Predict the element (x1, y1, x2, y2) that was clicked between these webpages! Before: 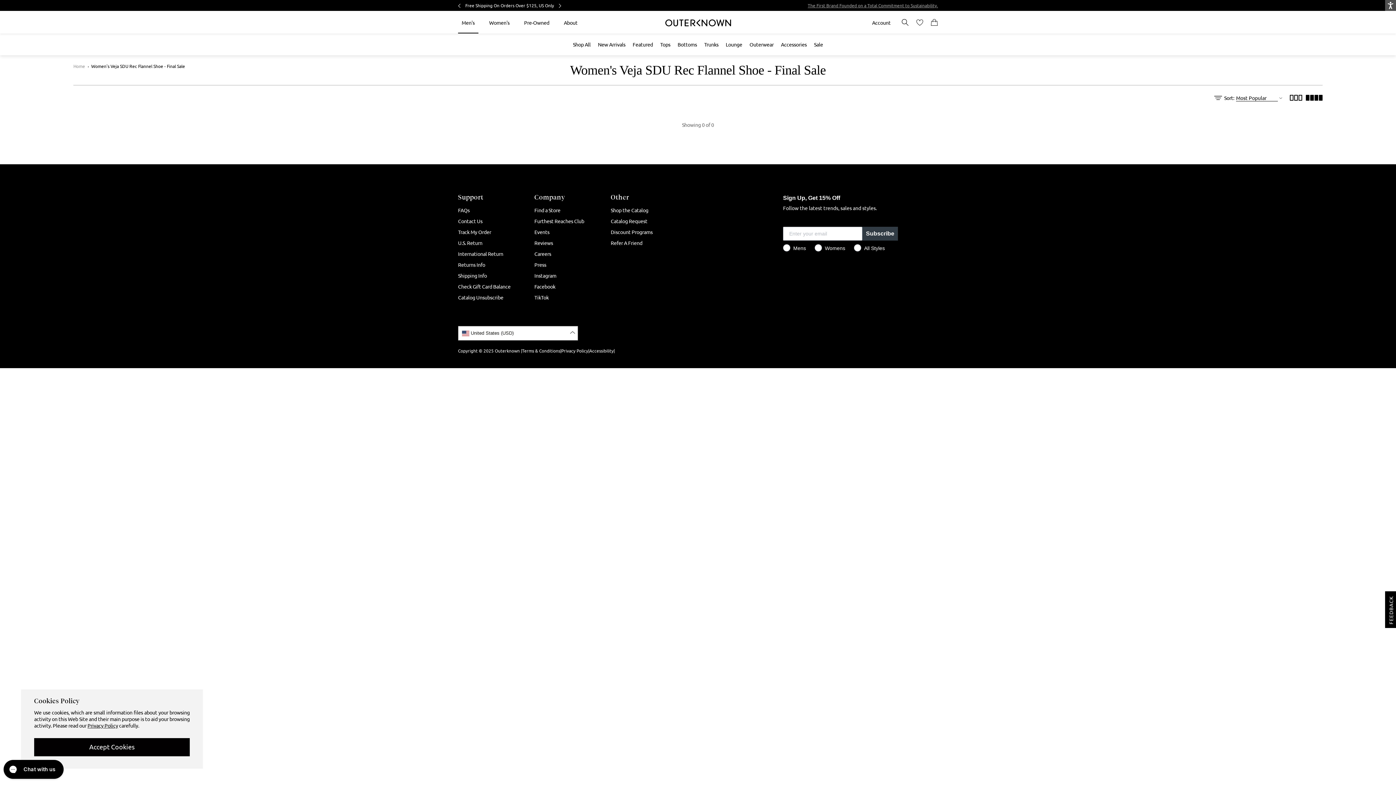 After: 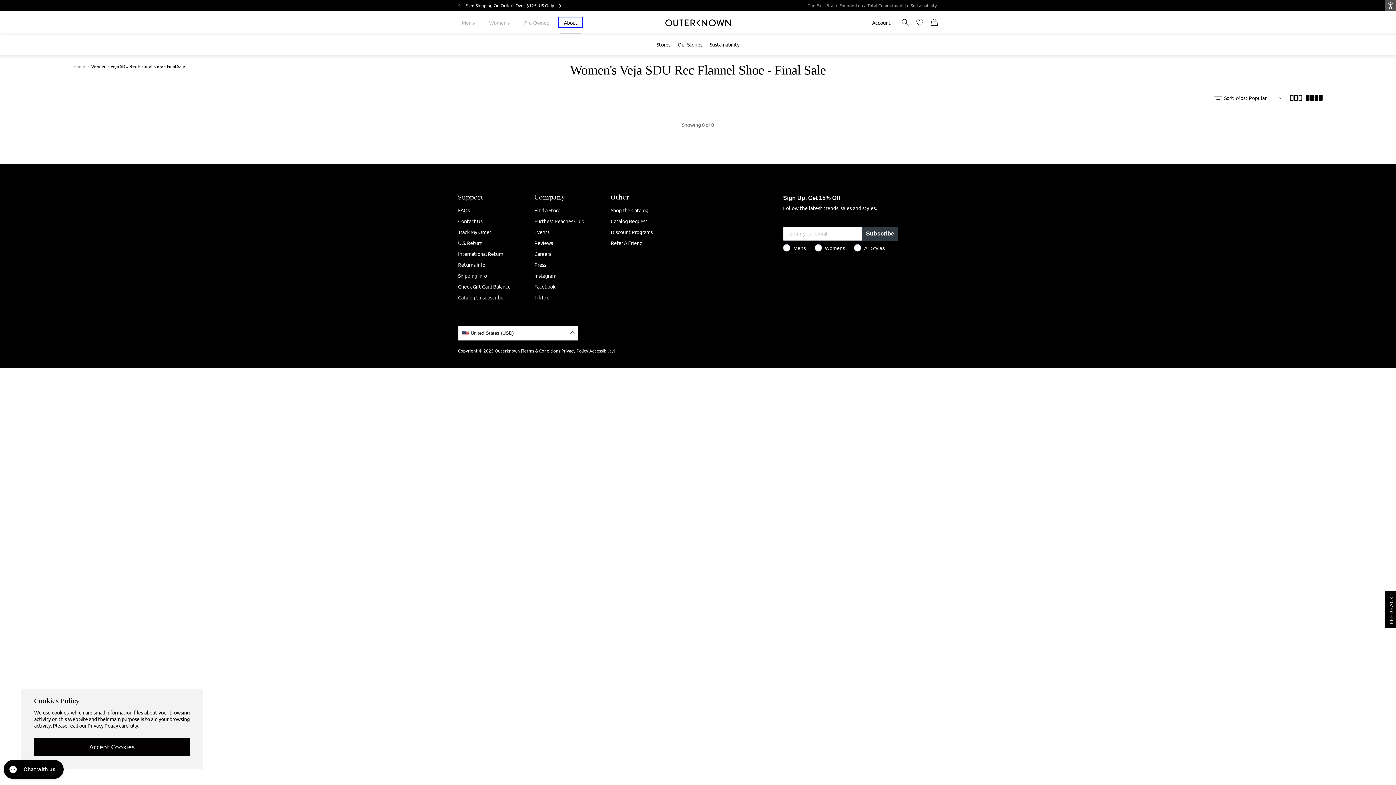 Action: bbox: (560, 18, 581, 25) label: About